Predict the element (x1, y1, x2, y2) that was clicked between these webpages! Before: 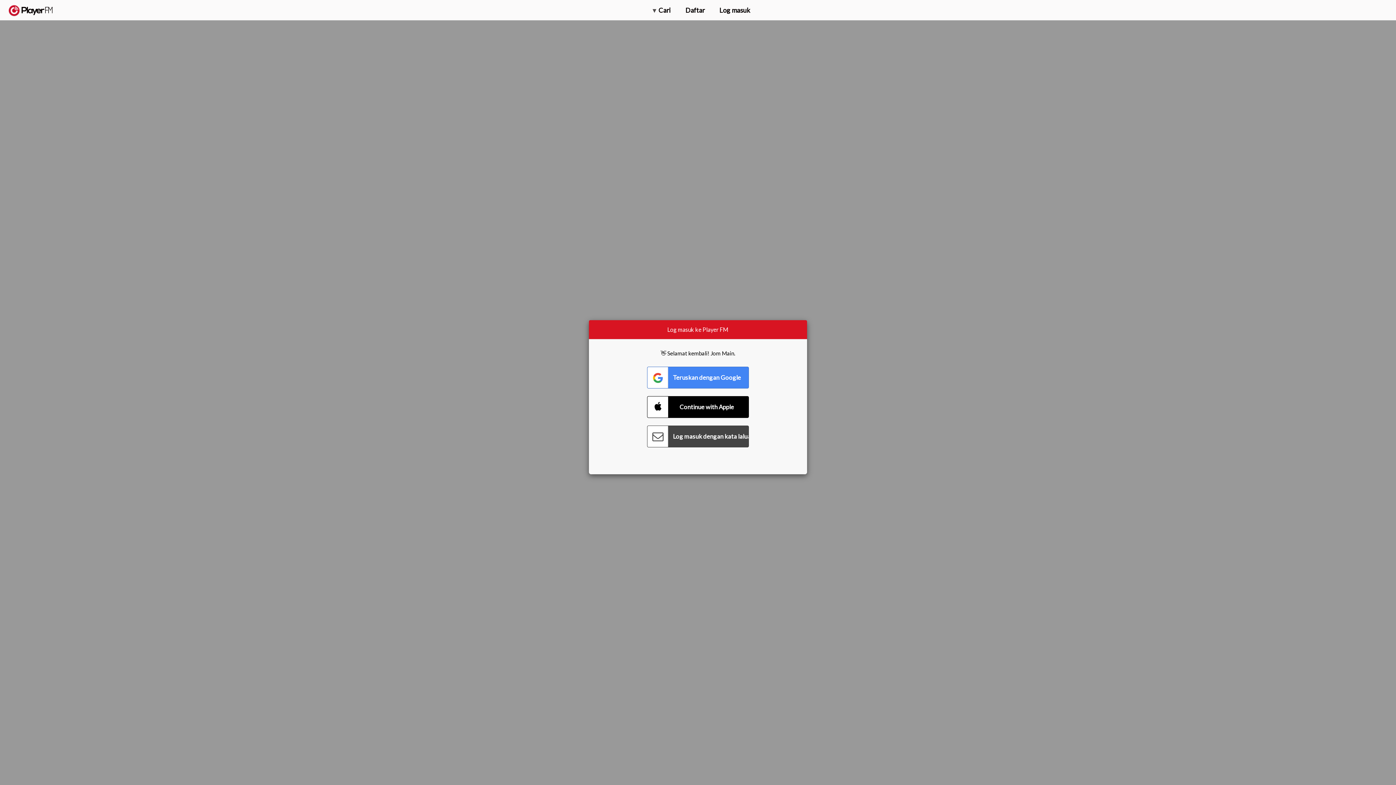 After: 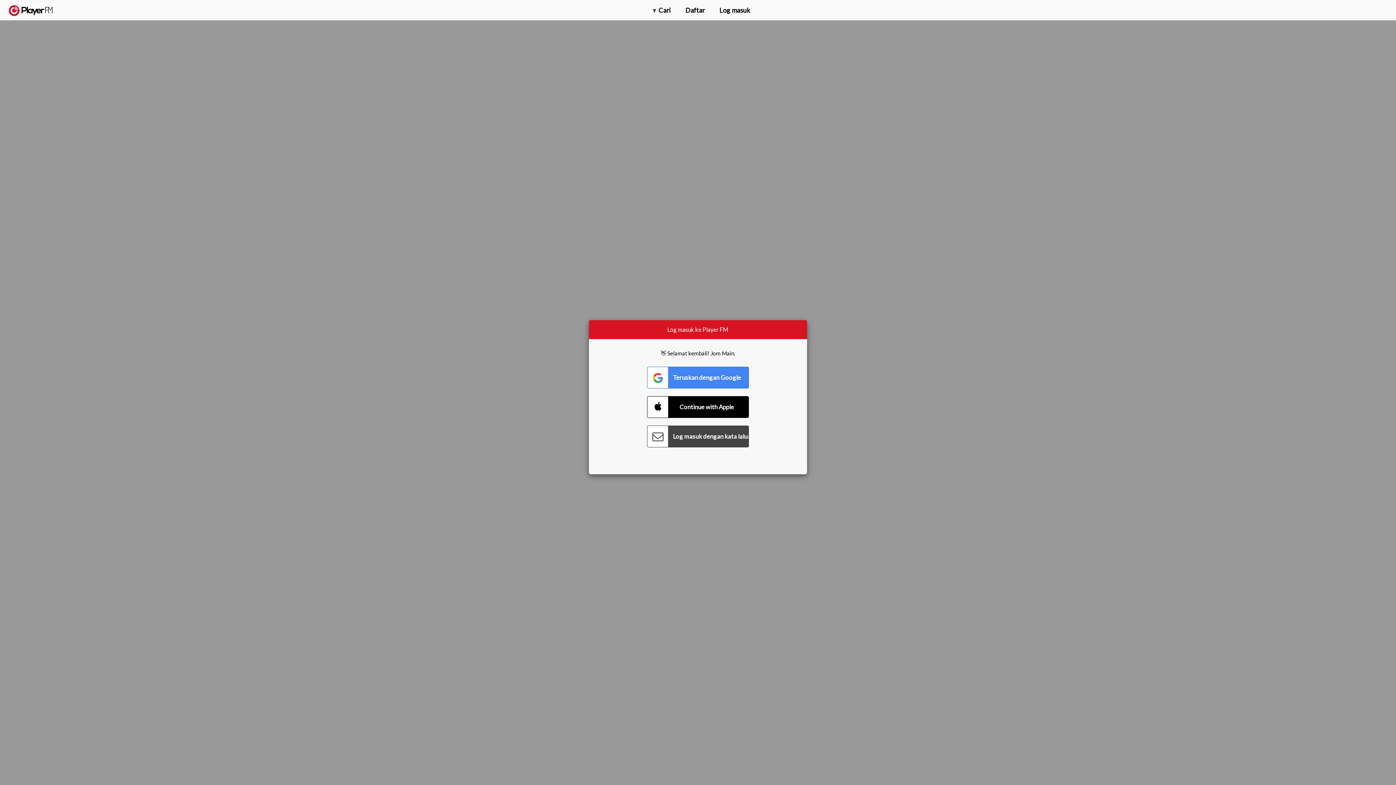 Action: bbox: (1315, 2, 1349, 14) label: Naik taraf